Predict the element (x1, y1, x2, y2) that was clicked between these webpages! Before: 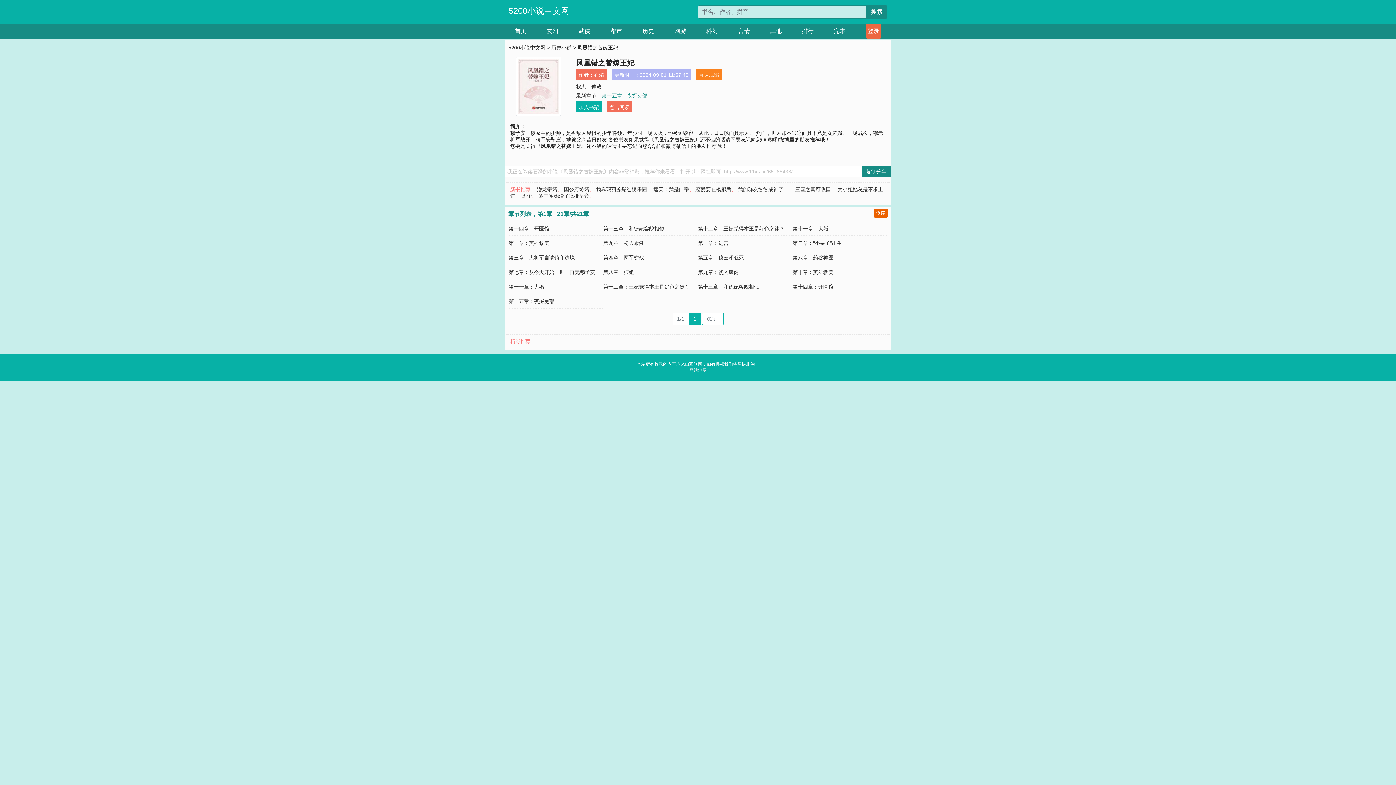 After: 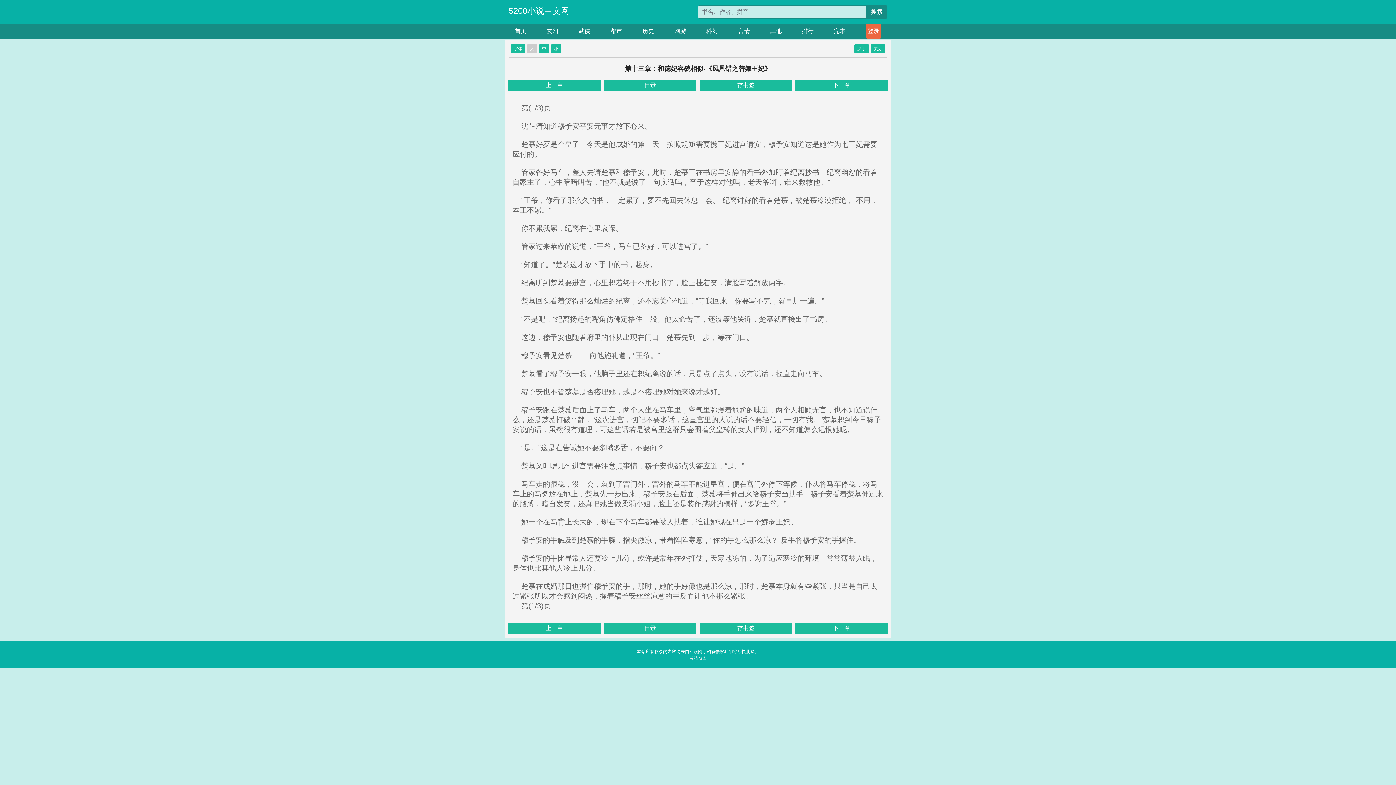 Action: label: 第十三章：和德妃容貌相似 bbox: (698, 284, 759, 289)